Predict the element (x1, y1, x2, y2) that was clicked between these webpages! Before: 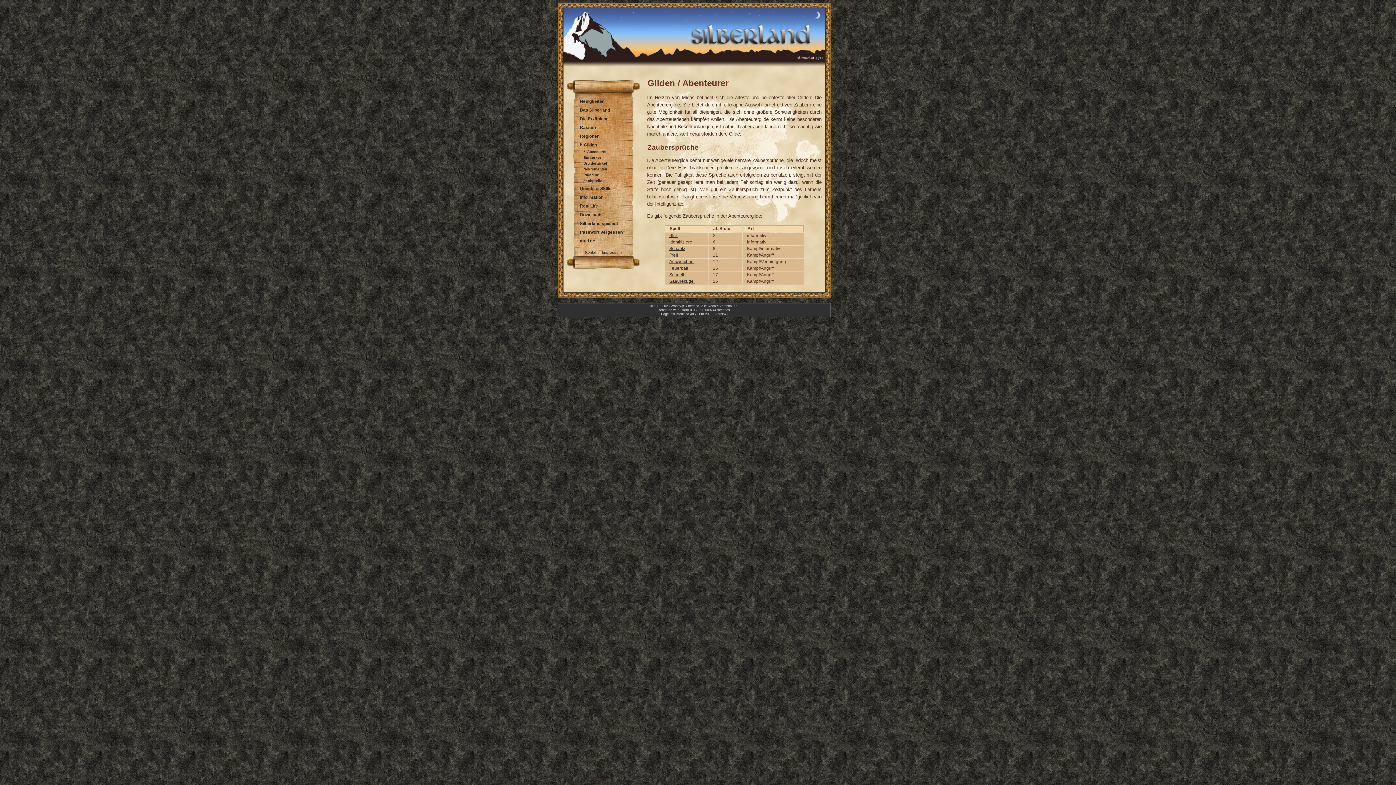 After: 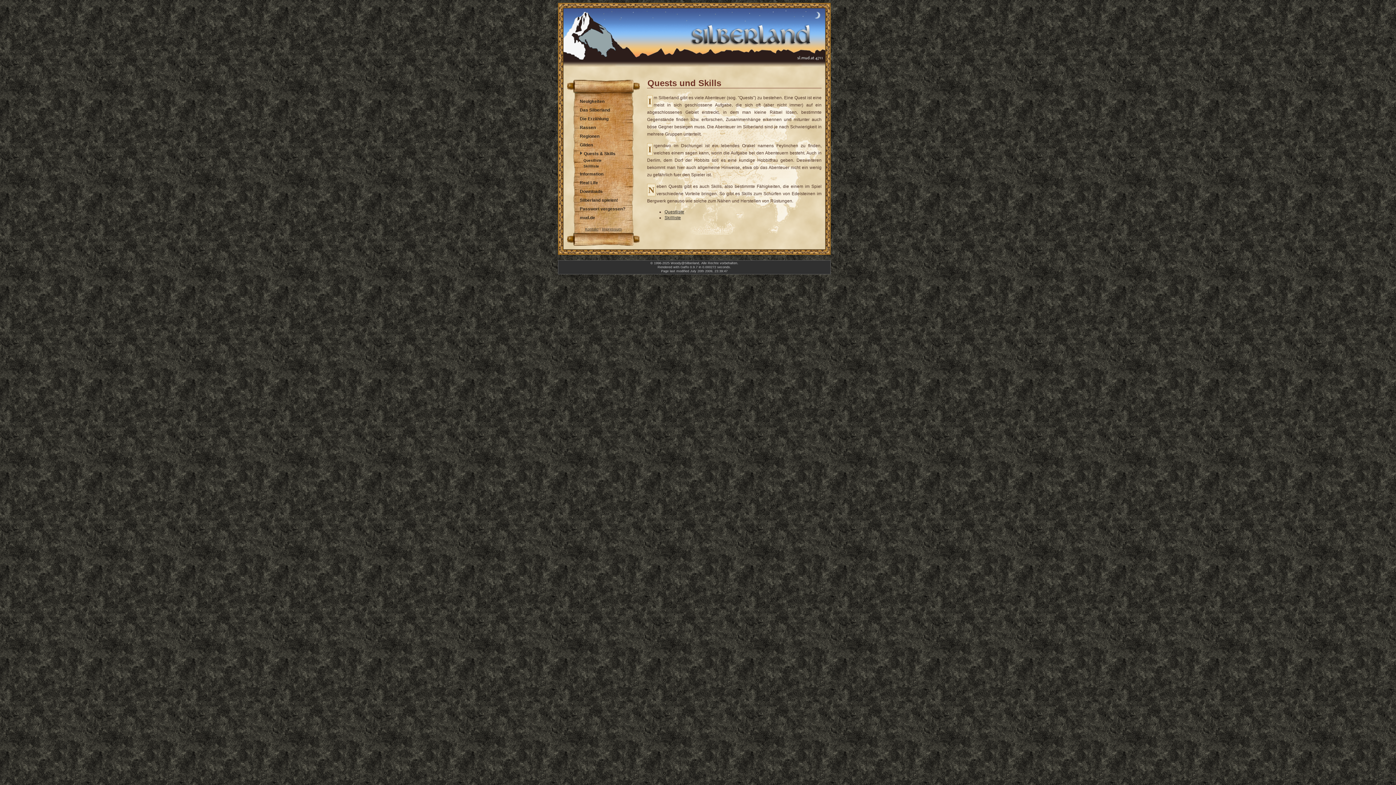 Action: label: Quests & Skills bbox: (580, 186, 611, 191)